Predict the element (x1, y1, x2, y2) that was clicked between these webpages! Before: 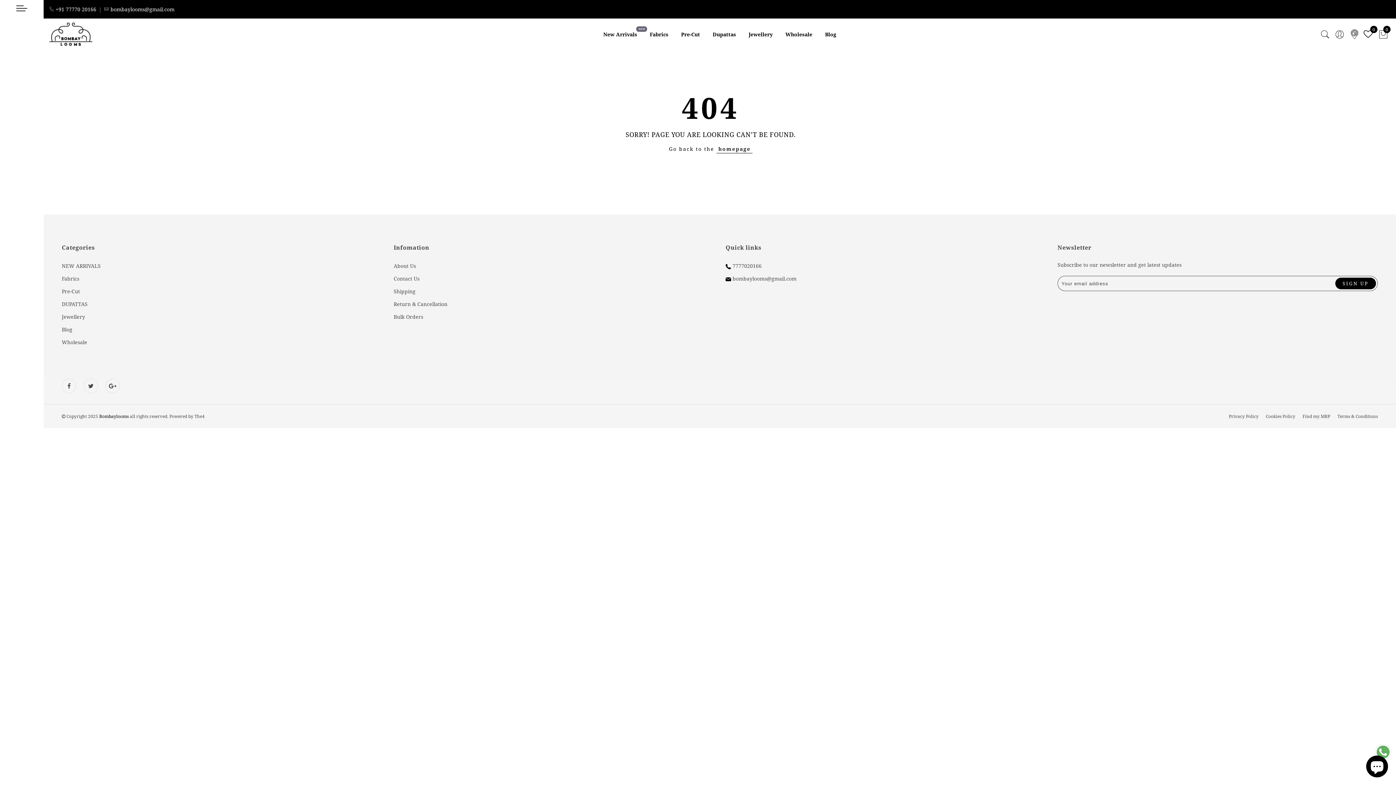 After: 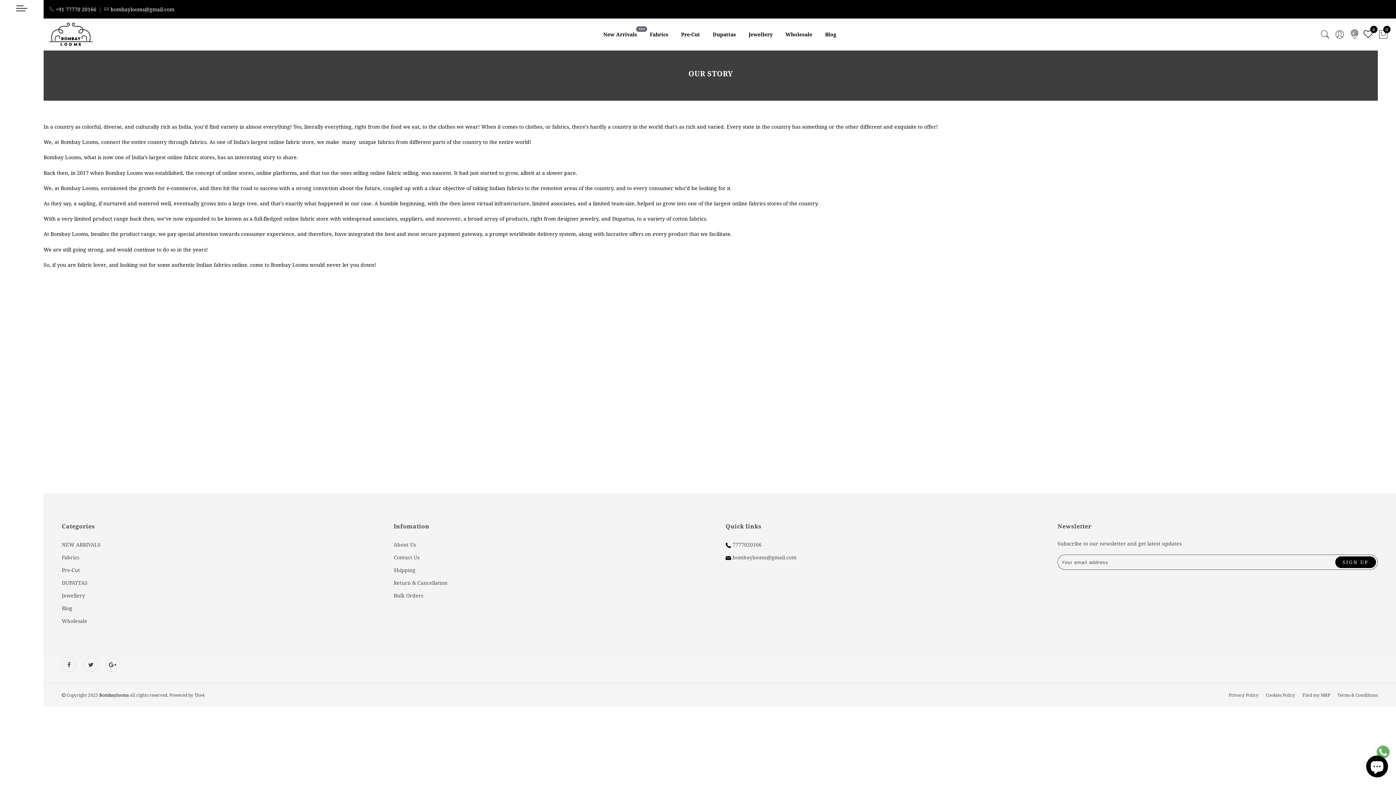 Action: label: About Us bbox: (393, 262, 416, 269)